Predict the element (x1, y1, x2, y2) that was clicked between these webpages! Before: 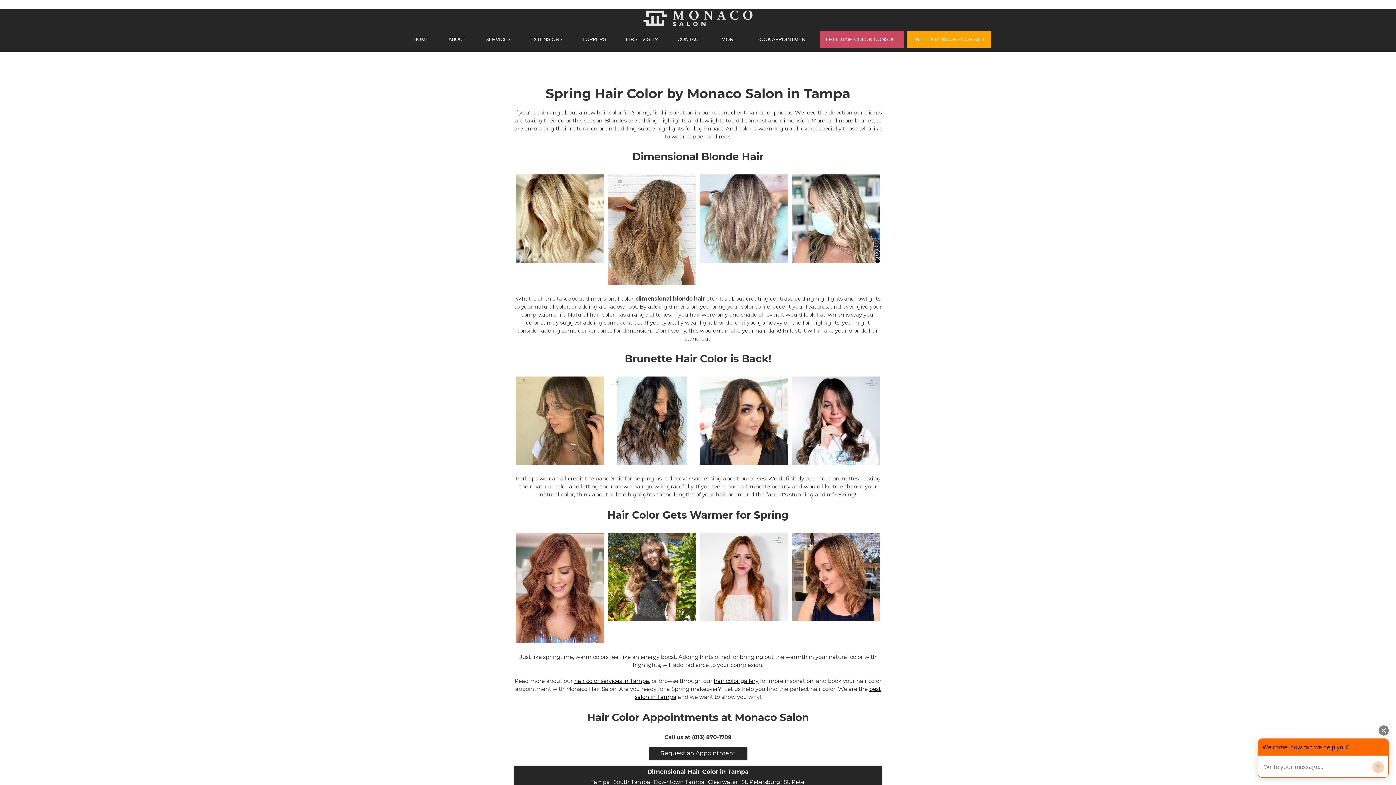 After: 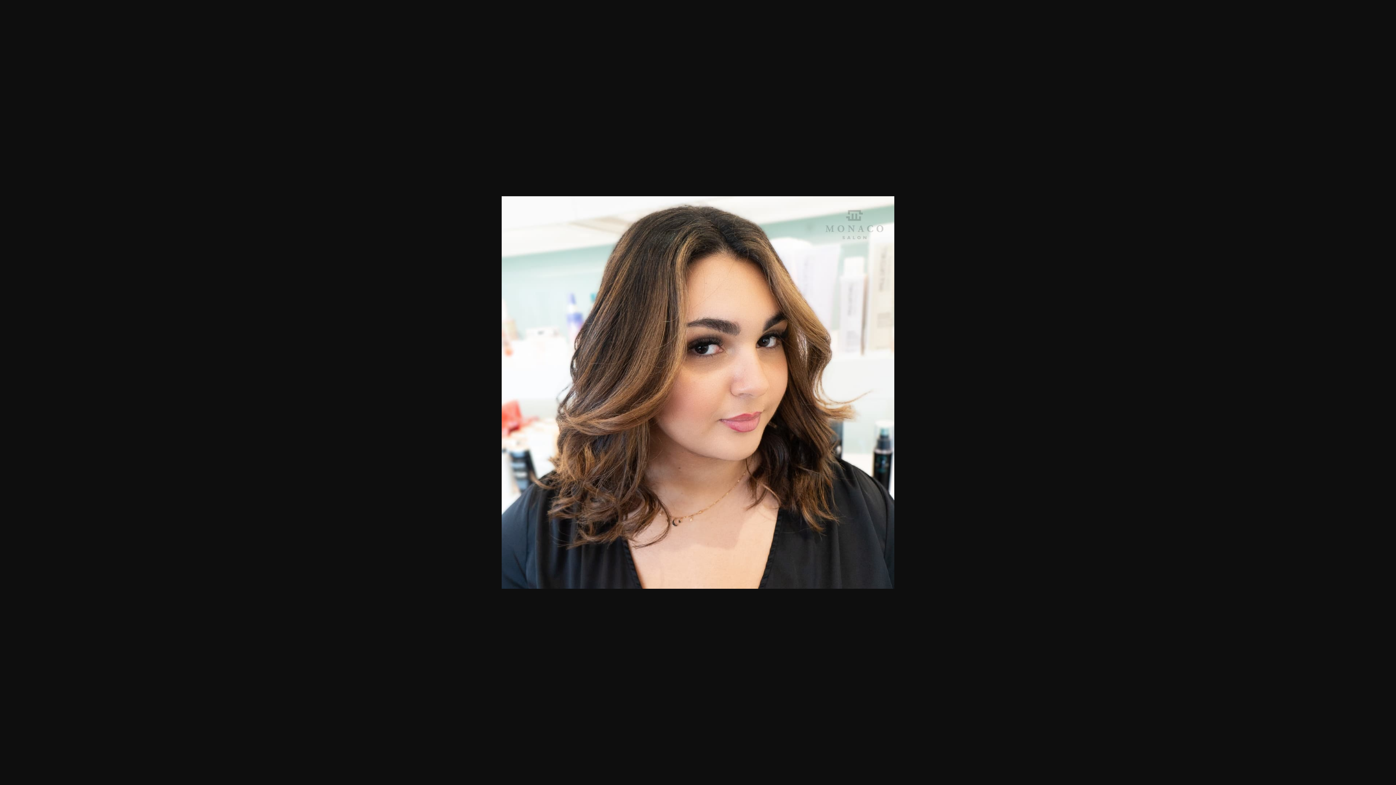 Action: bbox: (700, 459, 788, 466)